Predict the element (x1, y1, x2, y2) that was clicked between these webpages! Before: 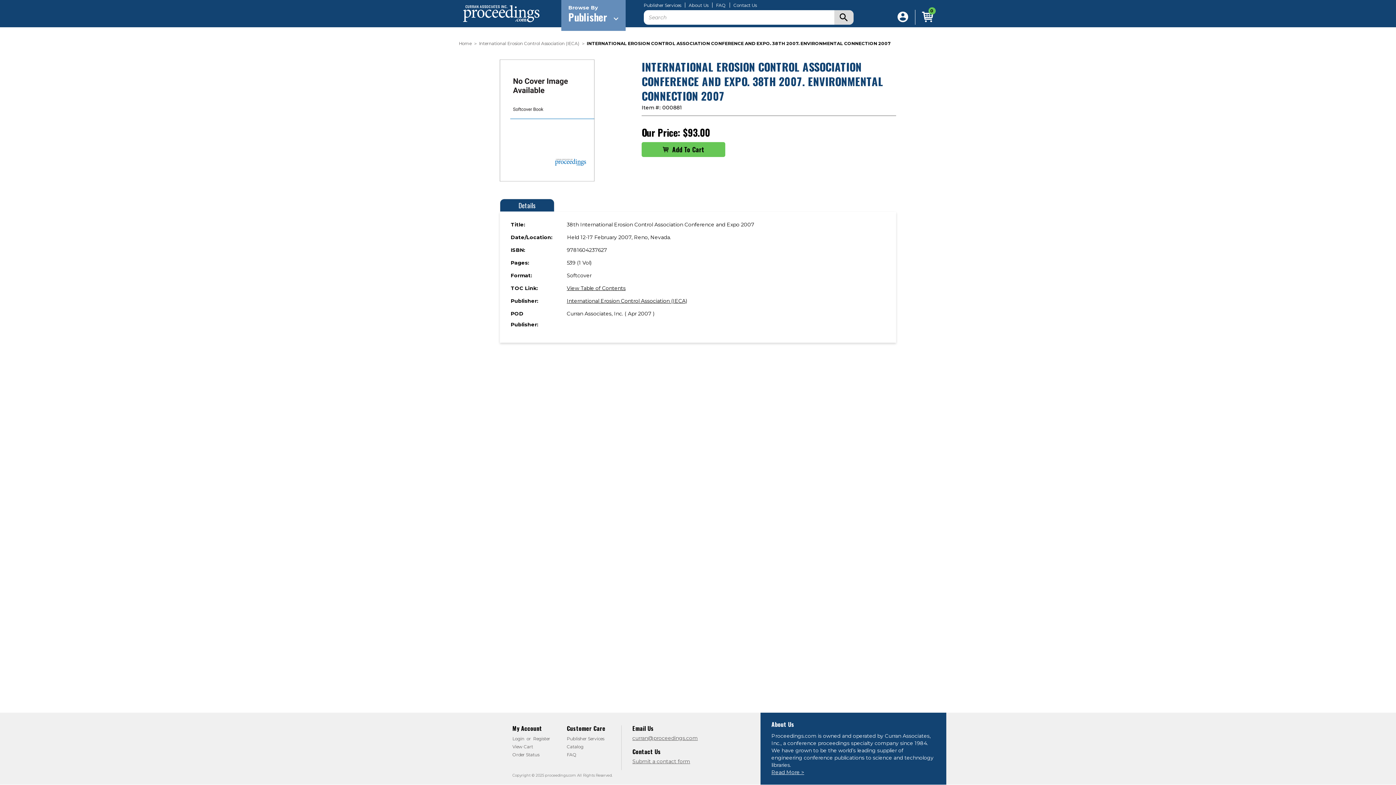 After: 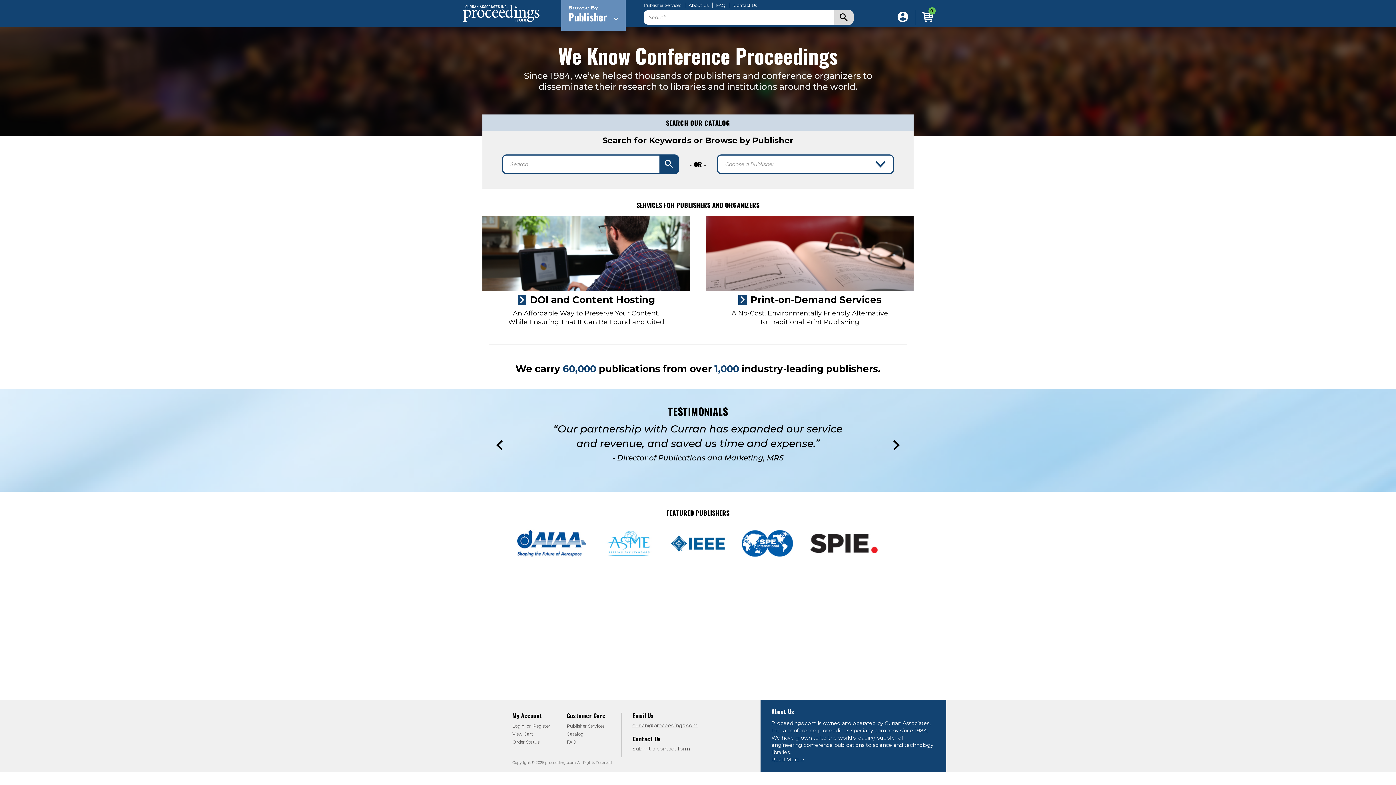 Action: bbox: (458, 40, 471, 46) label: Home